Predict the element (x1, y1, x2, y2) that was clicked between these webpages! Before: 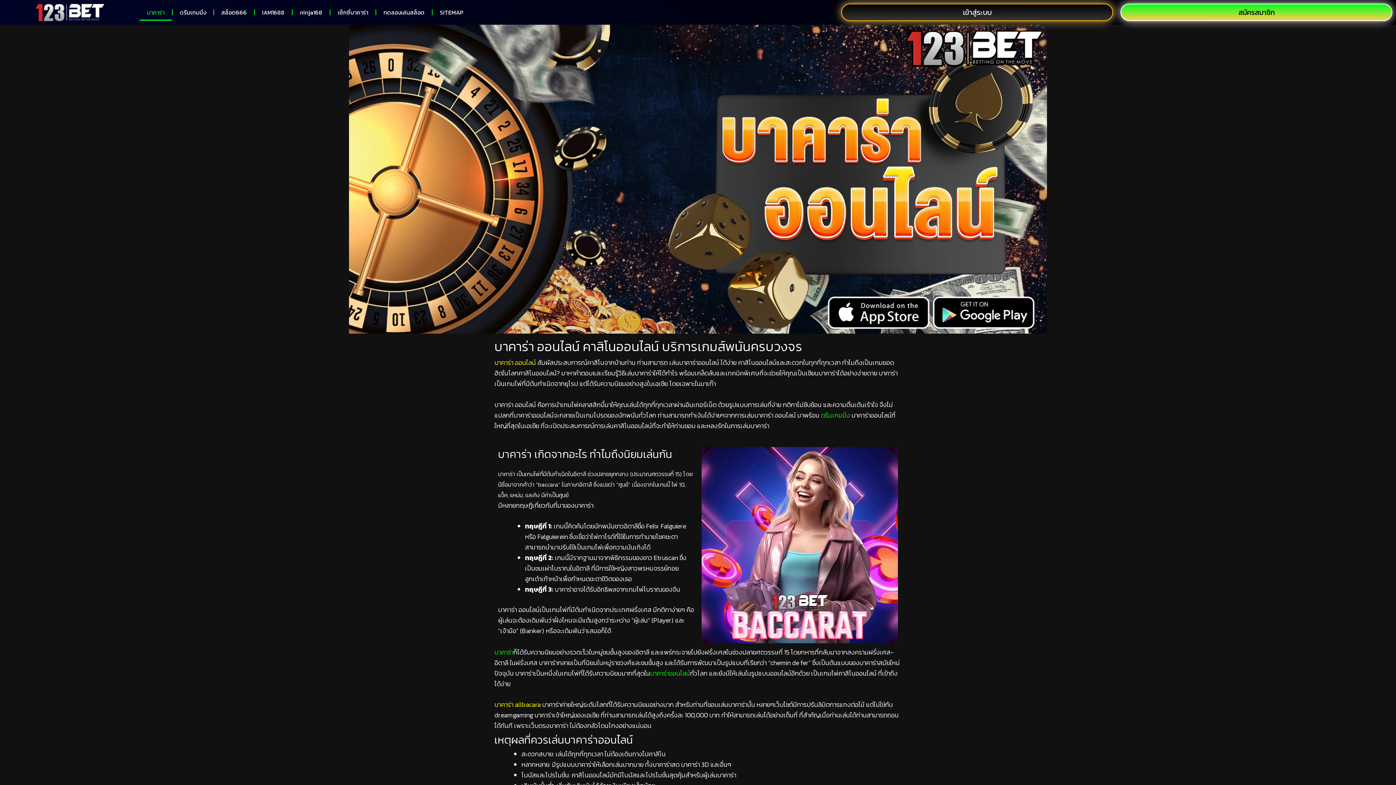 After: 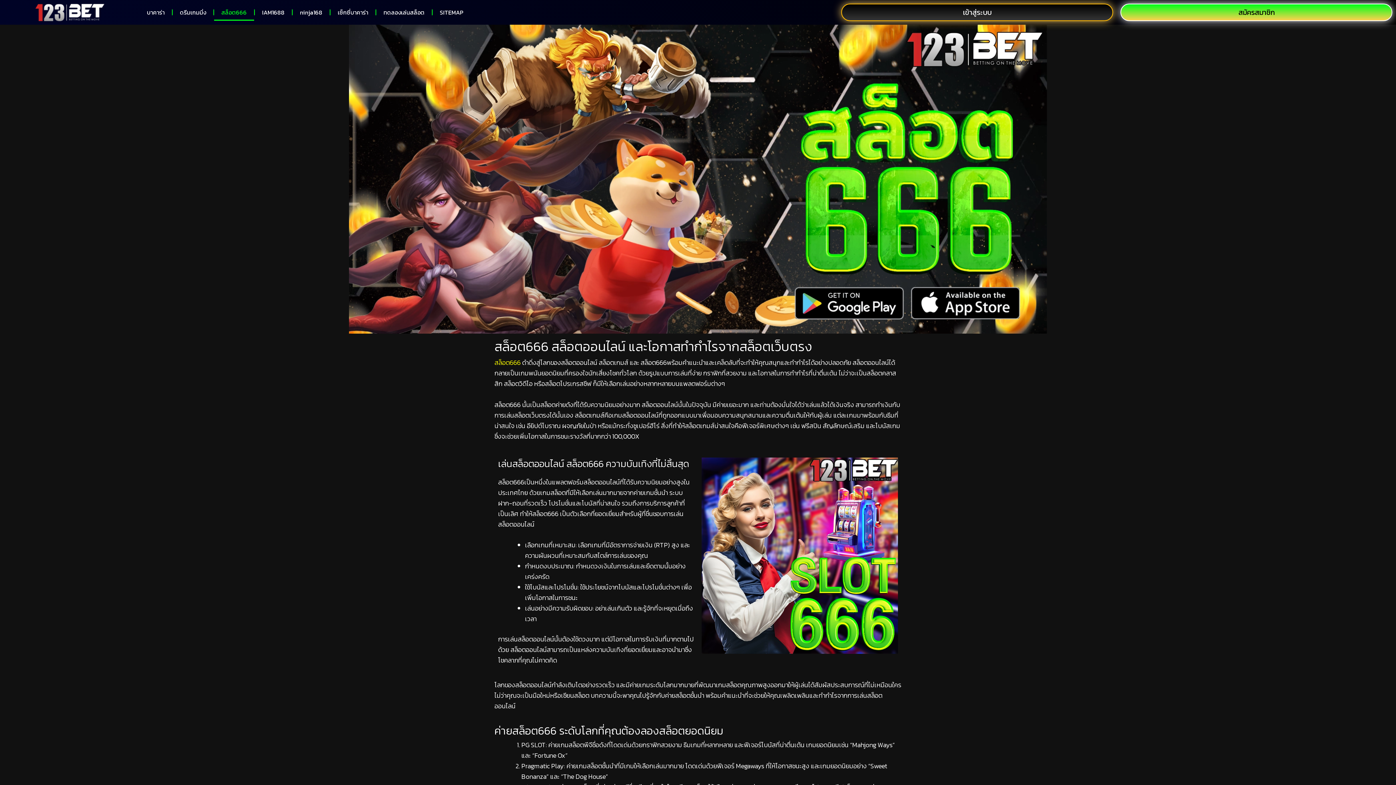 Action: bbox: (214, 4, 254, 20) label: สล็อต666